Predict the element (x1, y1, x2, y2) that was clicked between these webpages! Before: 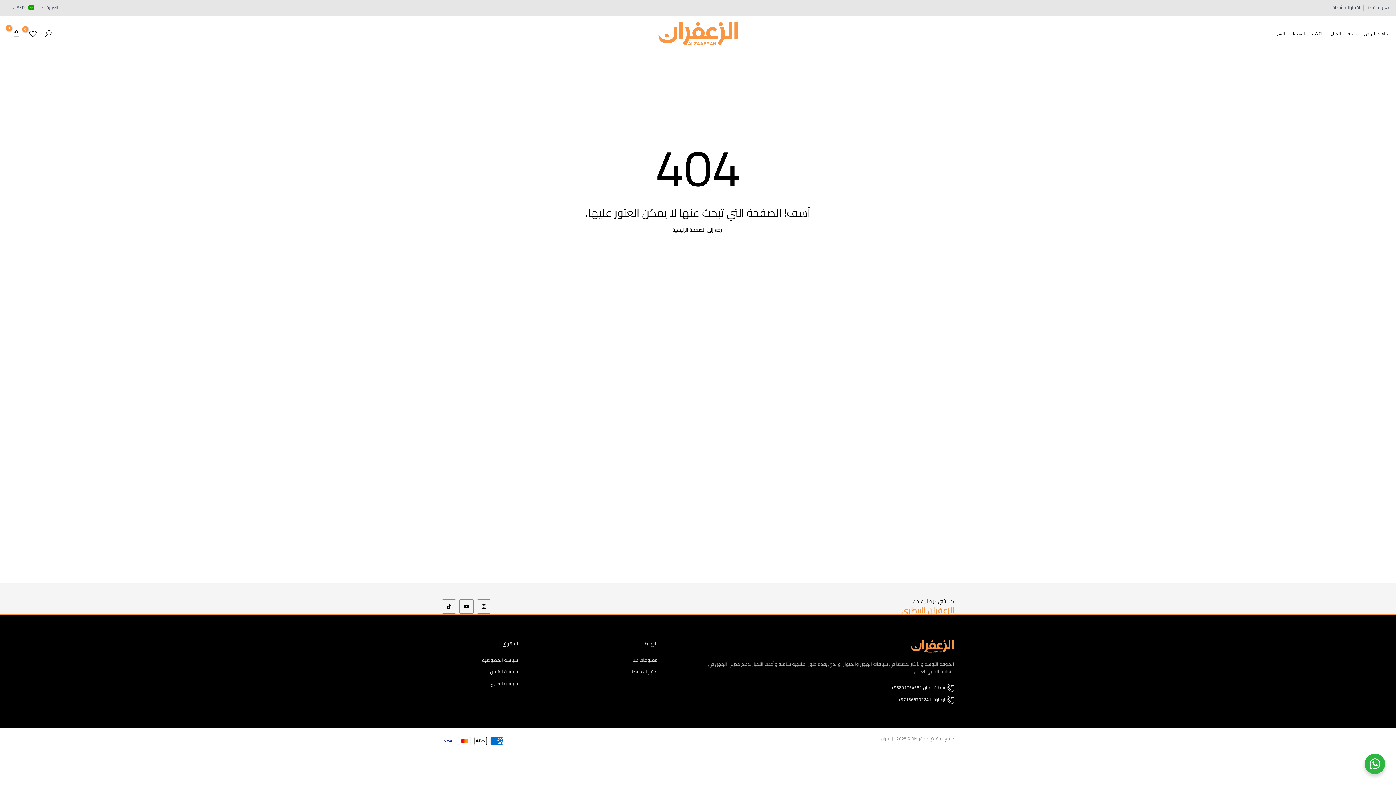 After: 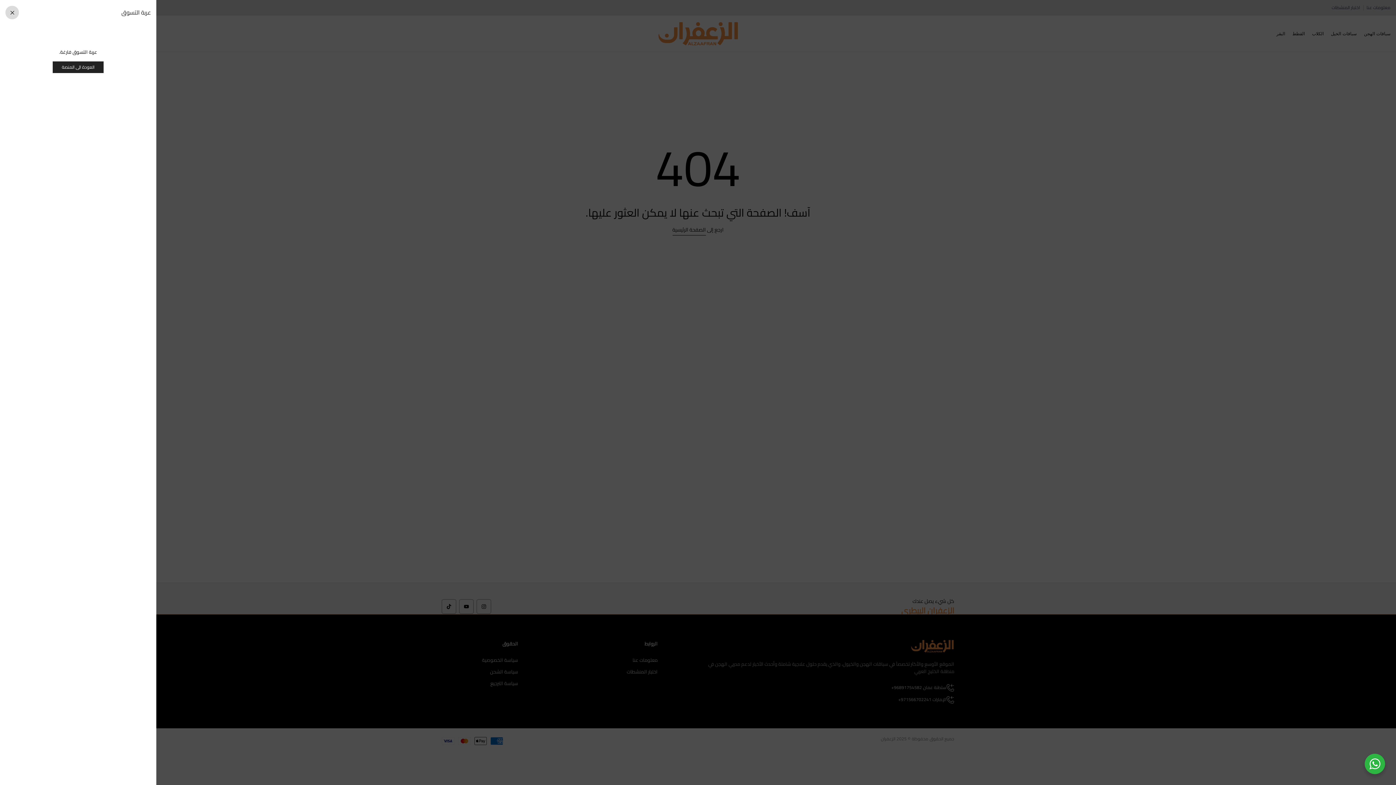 Action: label: 0 bbox: (12, 29, 20, 37)